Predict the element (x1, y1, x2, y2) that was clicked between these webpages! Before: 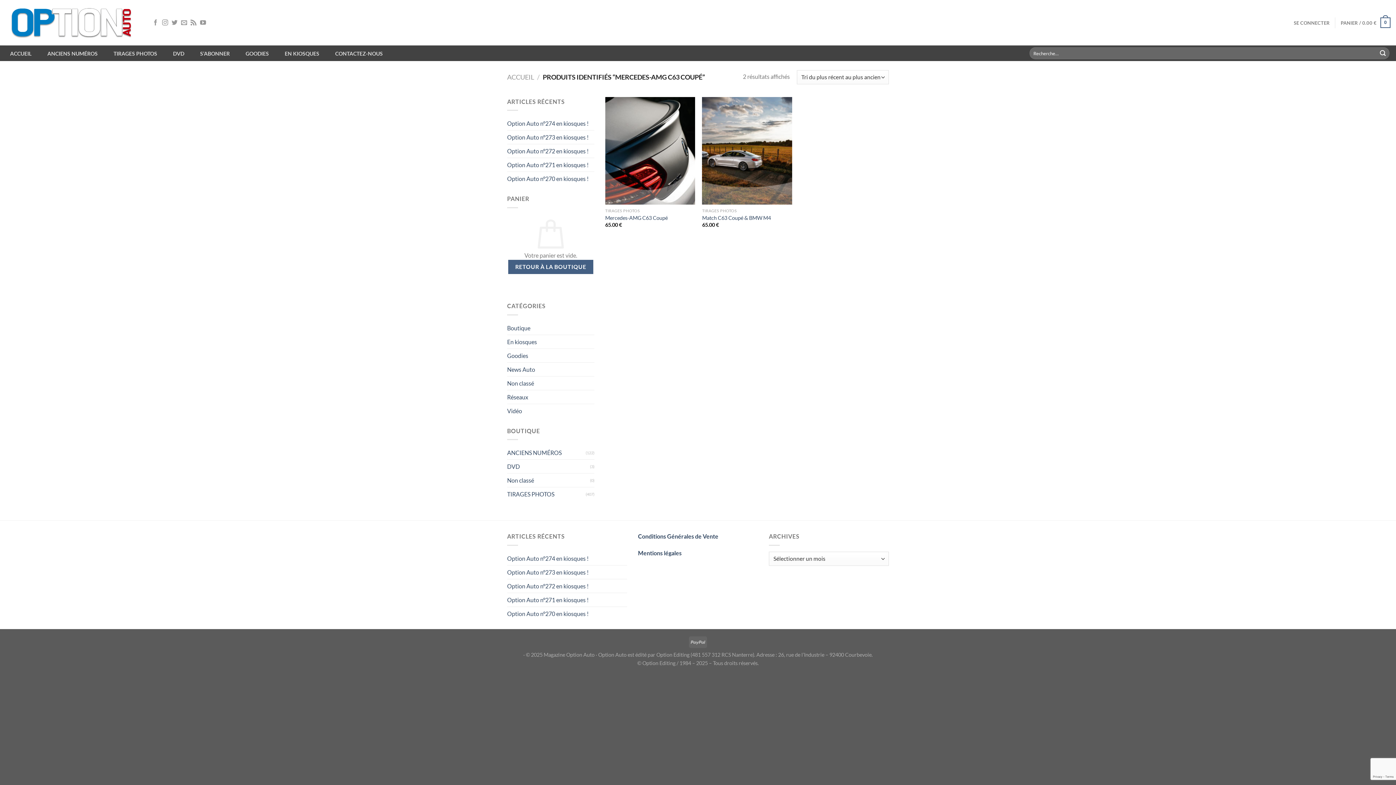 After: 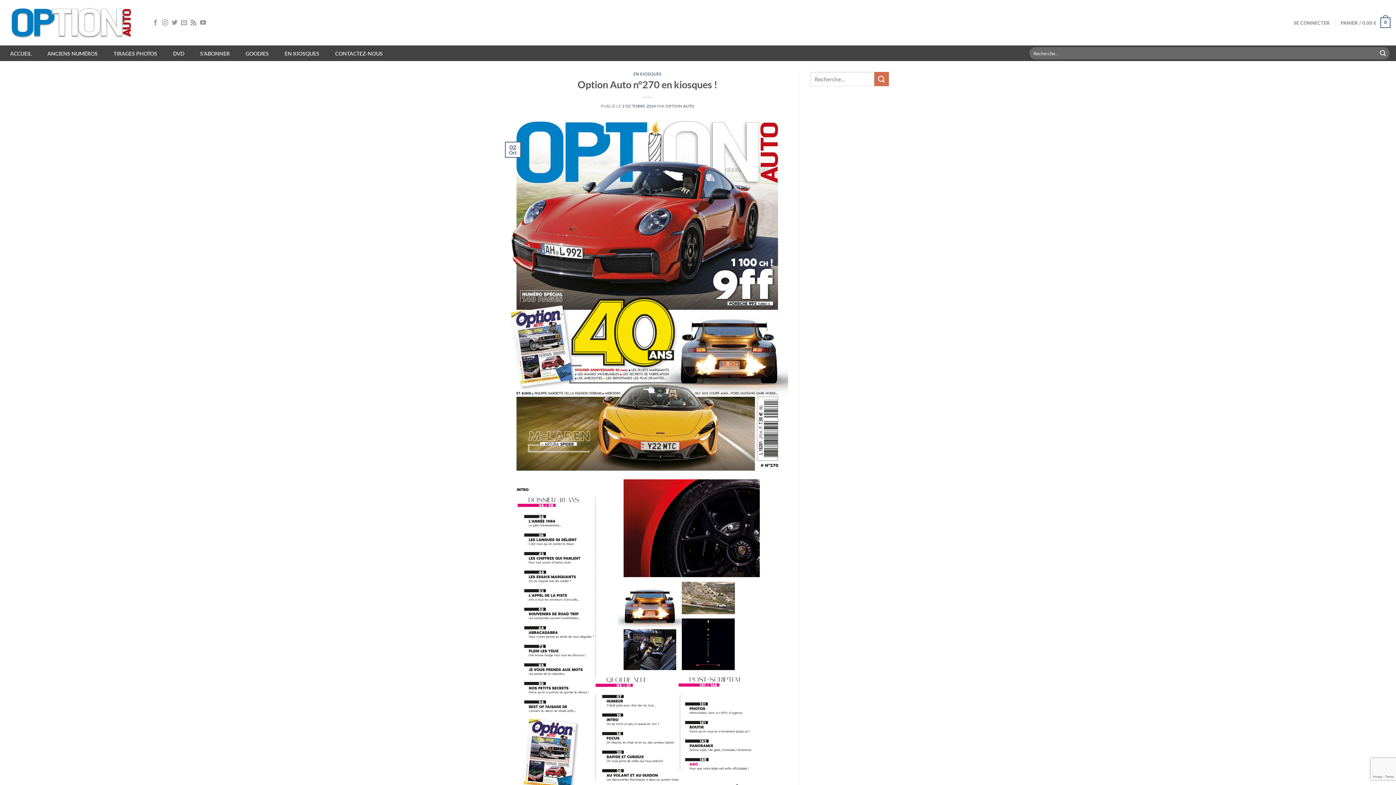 Action: label: Option Auto n°270 en kiosques ! bbox: (507, 172, 588, 185)